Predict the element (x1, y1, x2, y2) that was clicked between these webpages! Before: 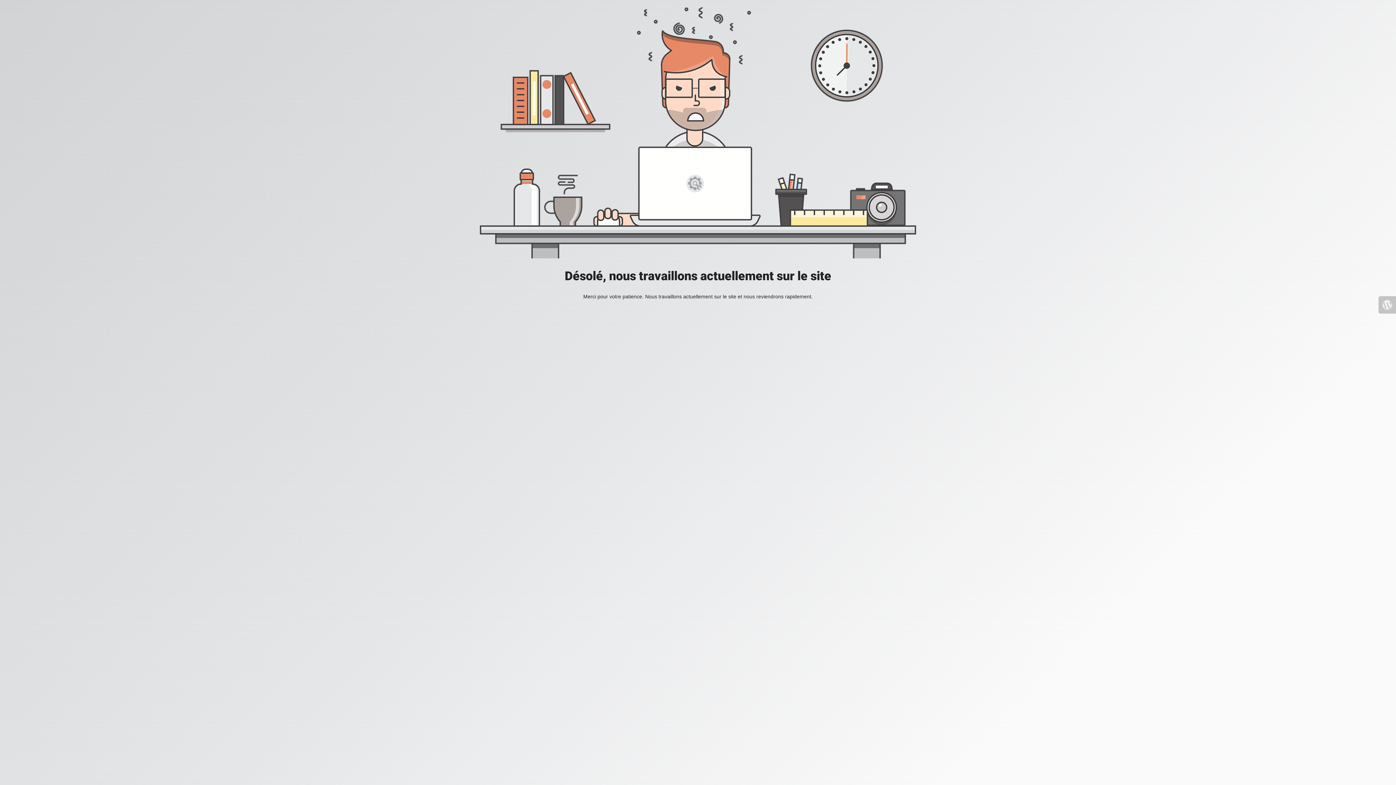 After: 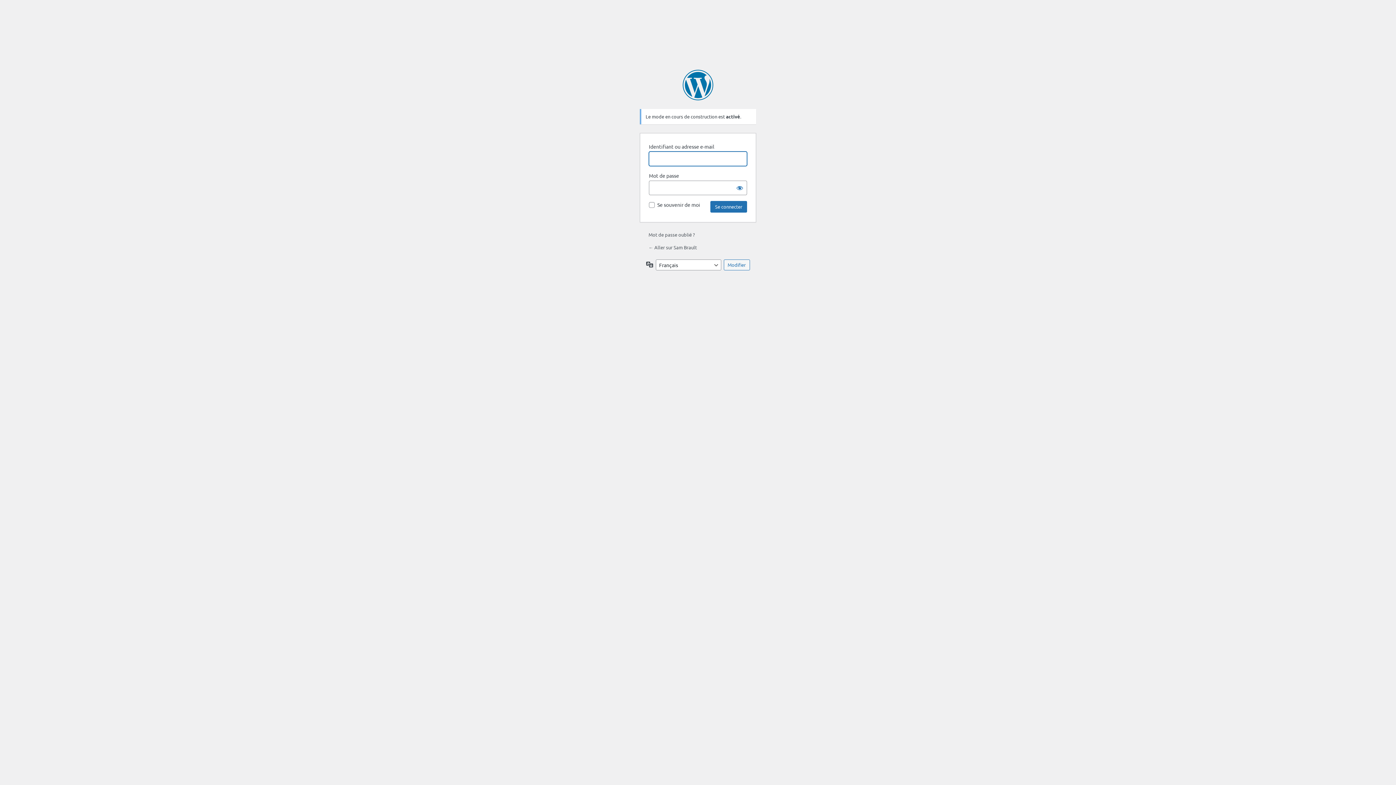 Action: bbox: (1378, 296, 1396, 313)